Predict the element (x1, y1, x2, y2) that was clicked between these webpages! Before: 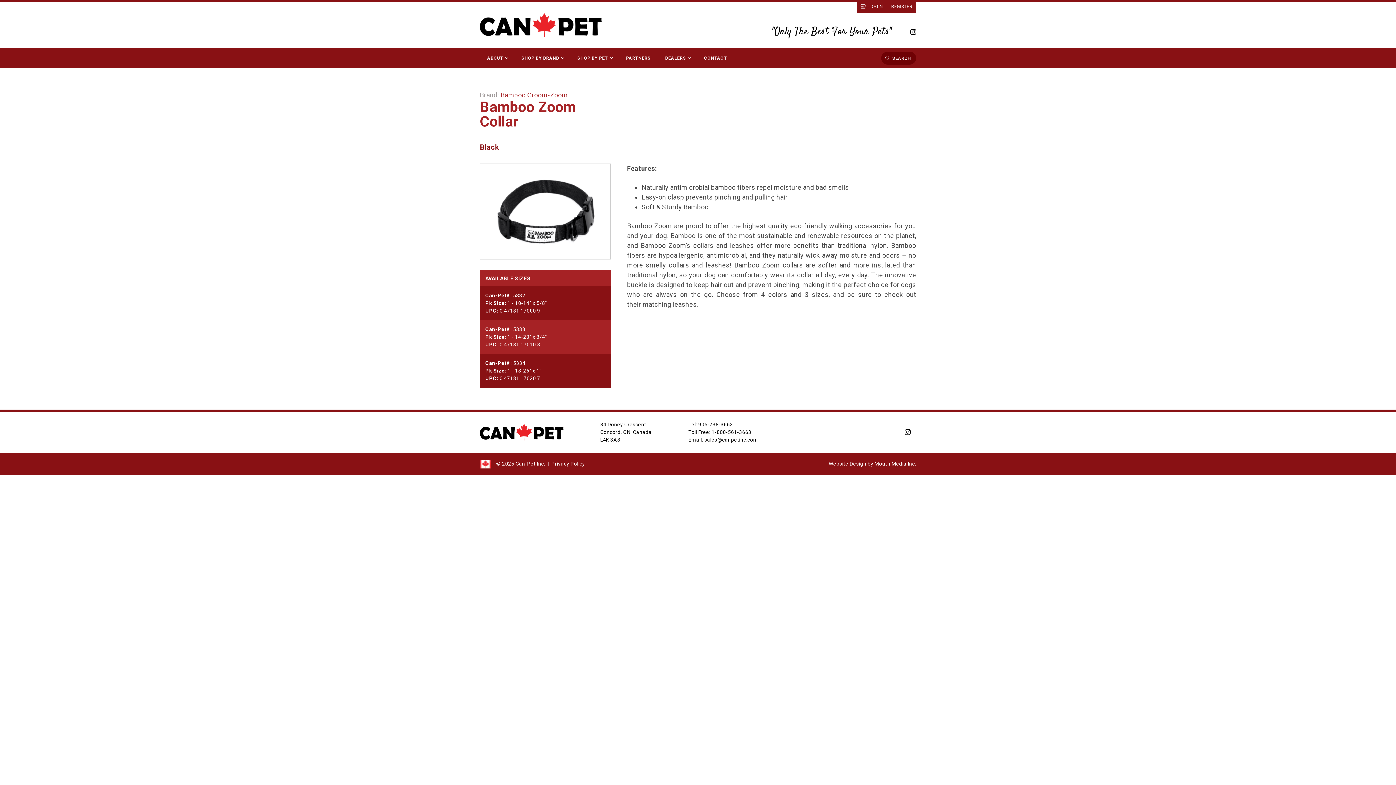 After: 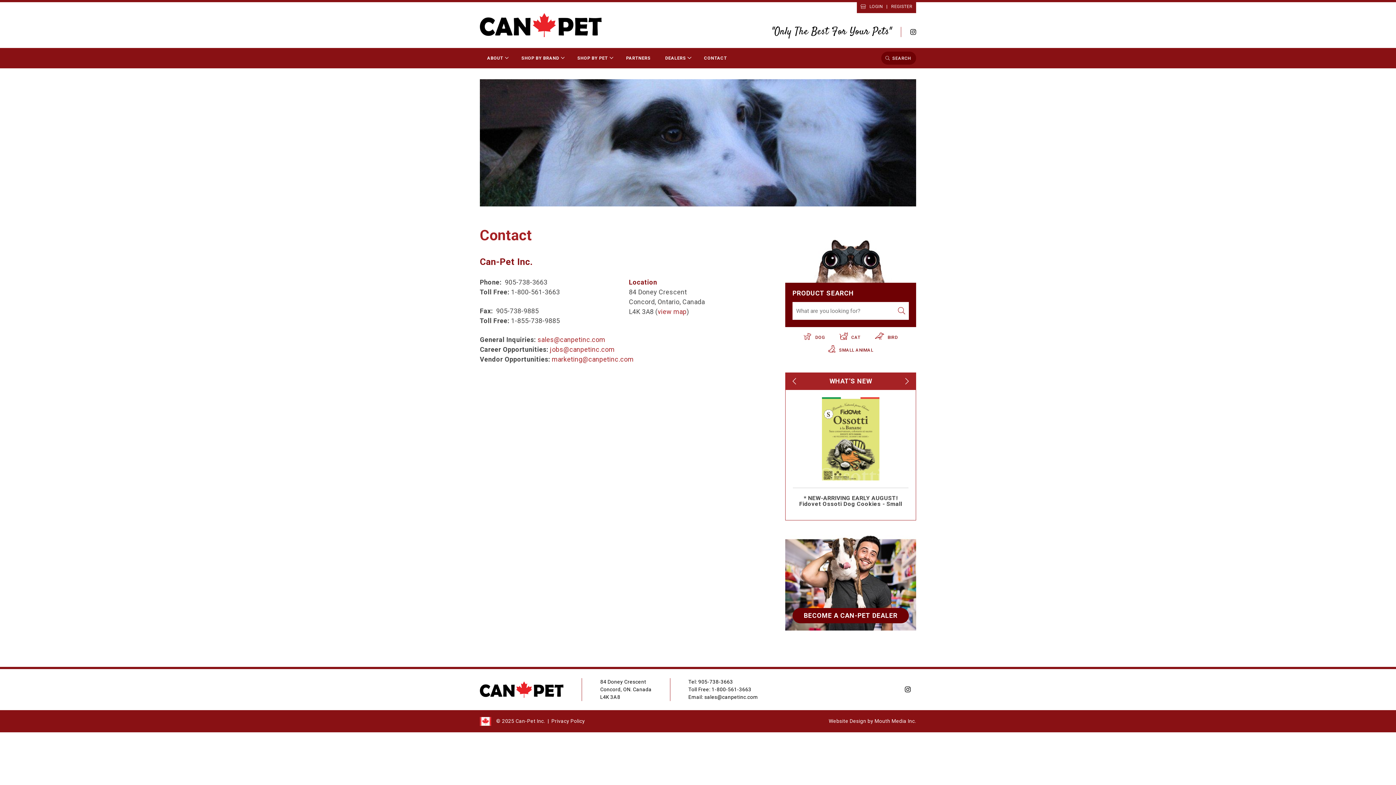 Action: bbox: (697, 47, 734, 68) label: CONTACT